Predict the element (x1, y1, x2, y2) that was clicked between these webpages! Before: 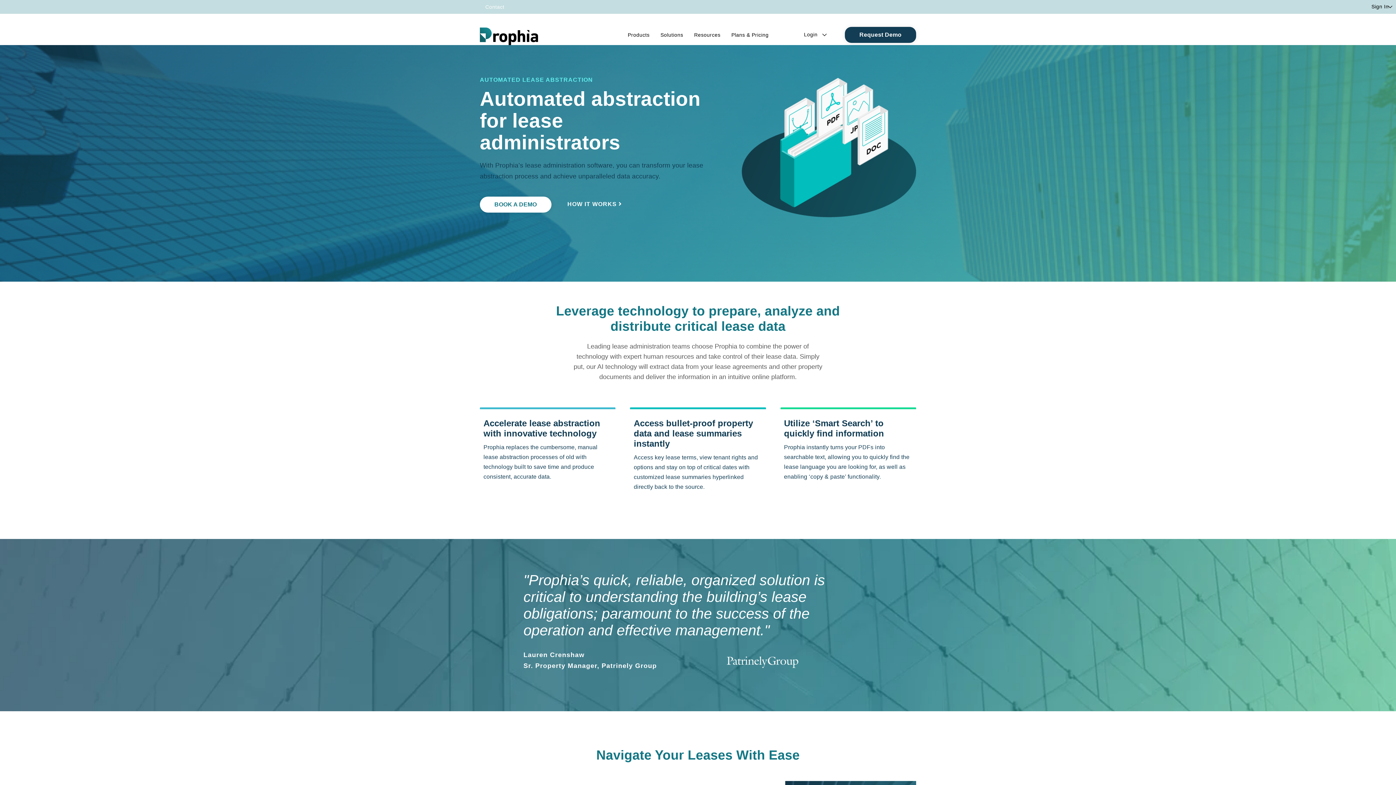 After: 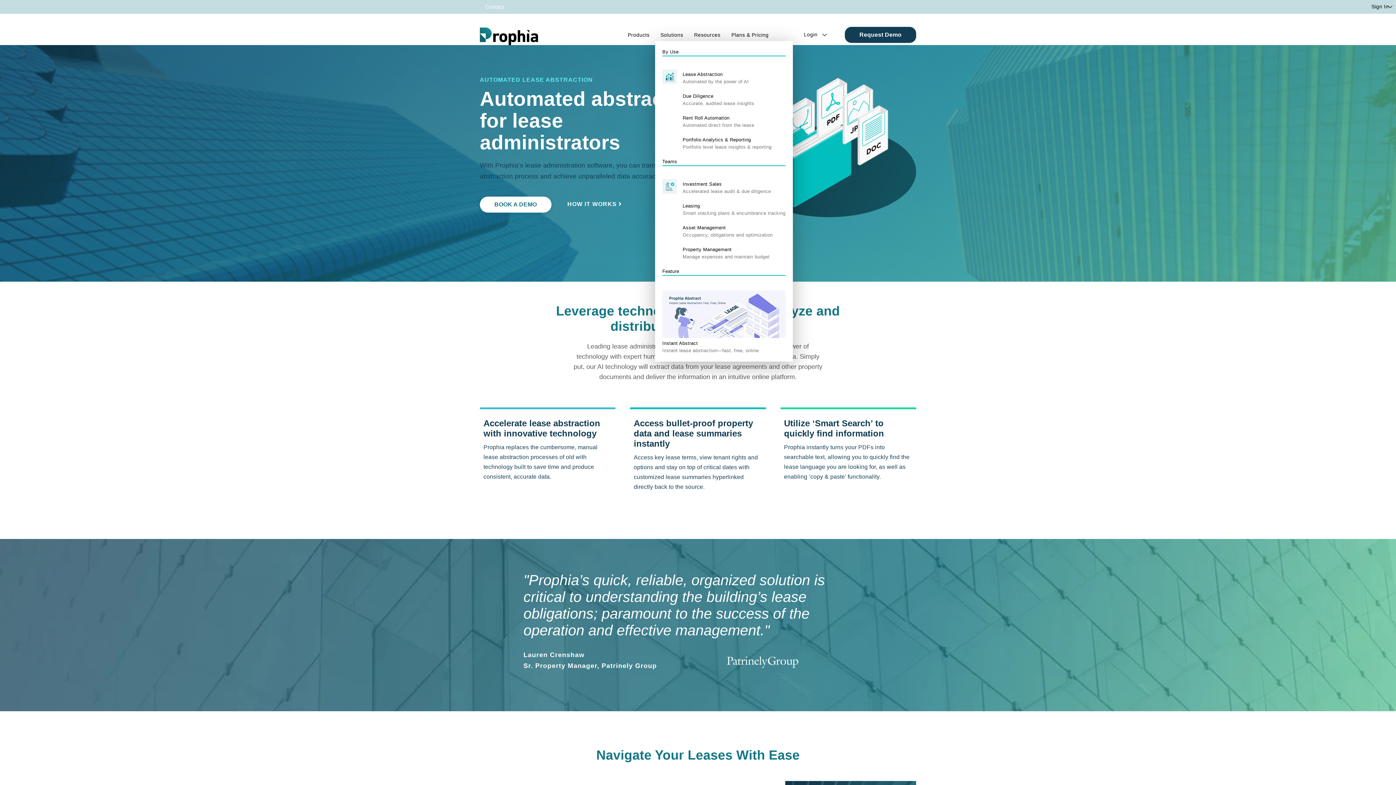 Action: bbox: (660, 28, 683, 41) label: Solutions